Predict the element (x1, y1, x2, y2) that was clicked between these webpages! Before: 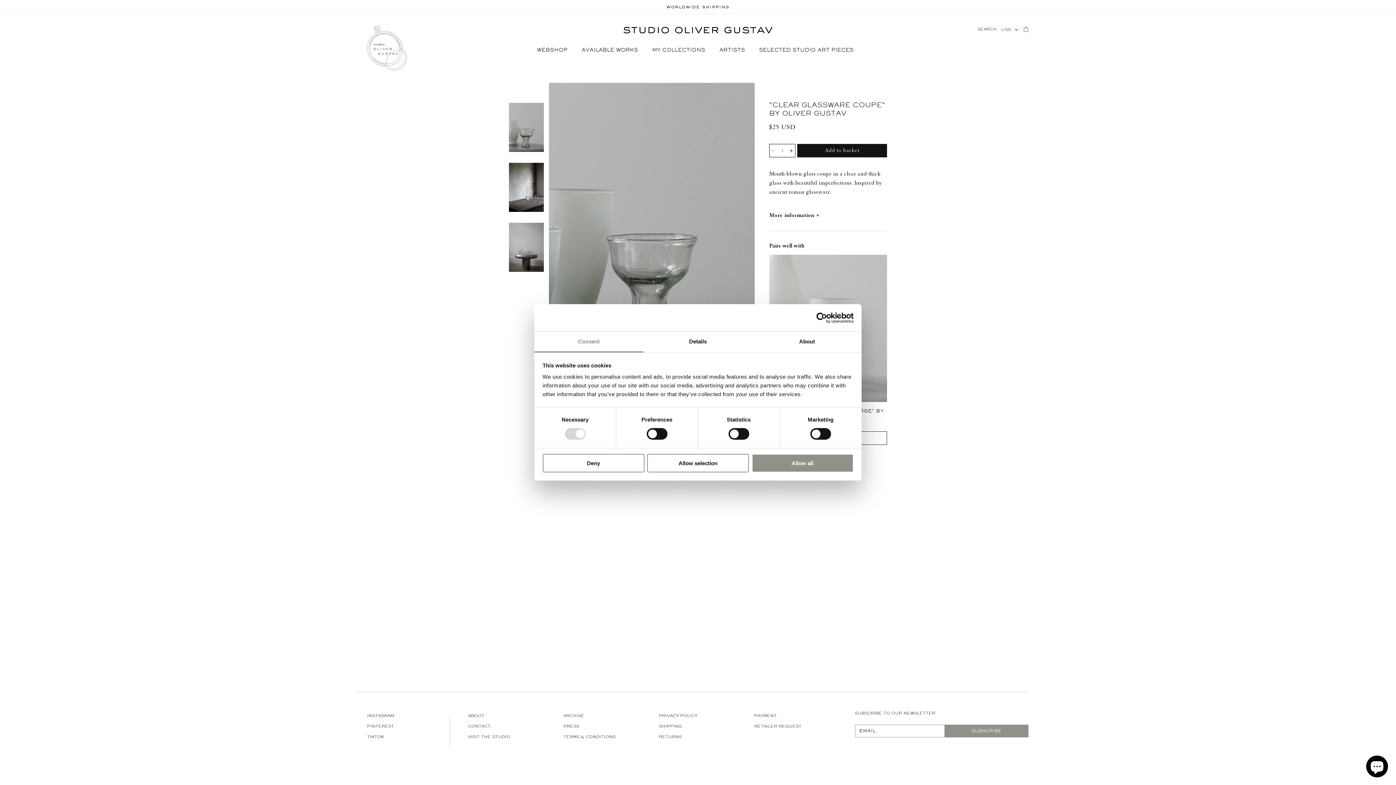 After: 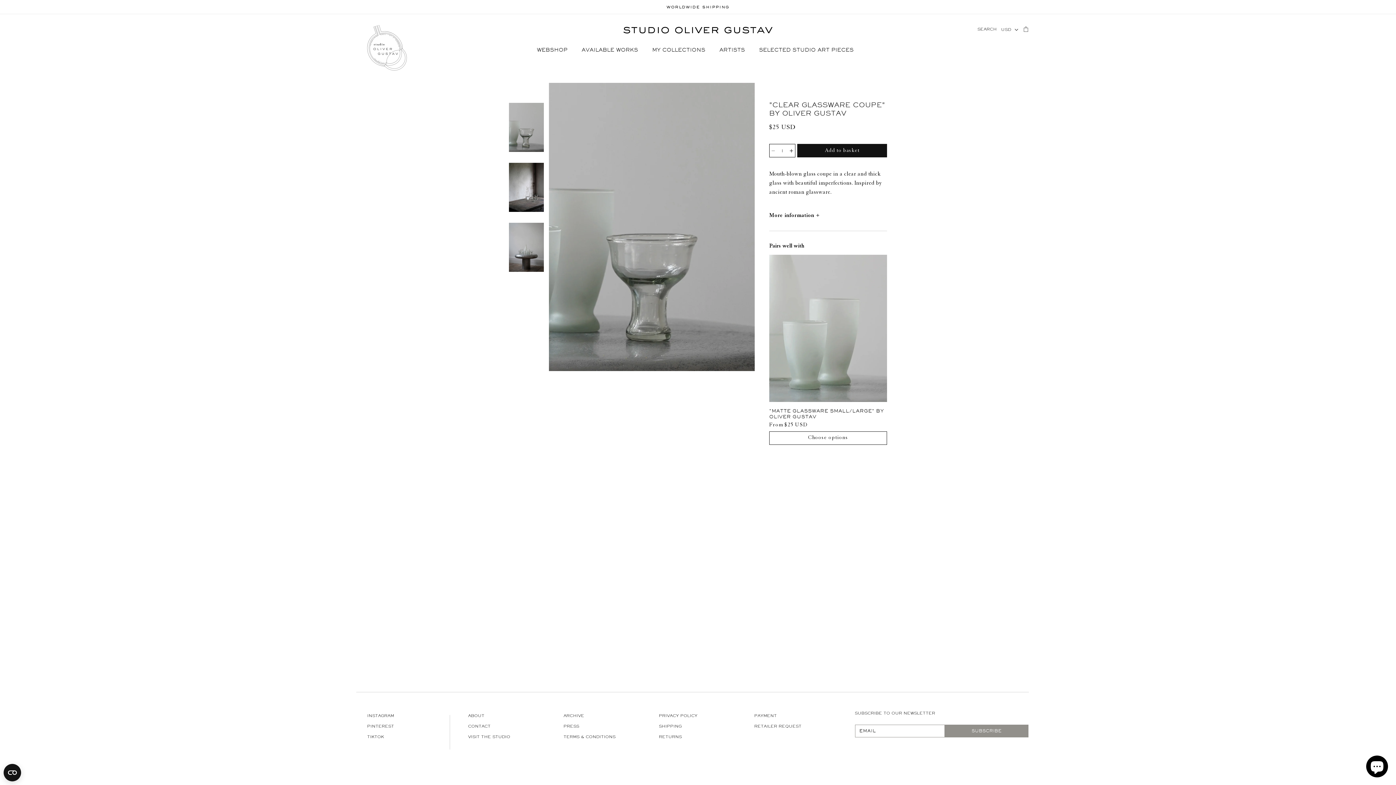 Action: bbox: (542, 454, 644, 472) label: Deny